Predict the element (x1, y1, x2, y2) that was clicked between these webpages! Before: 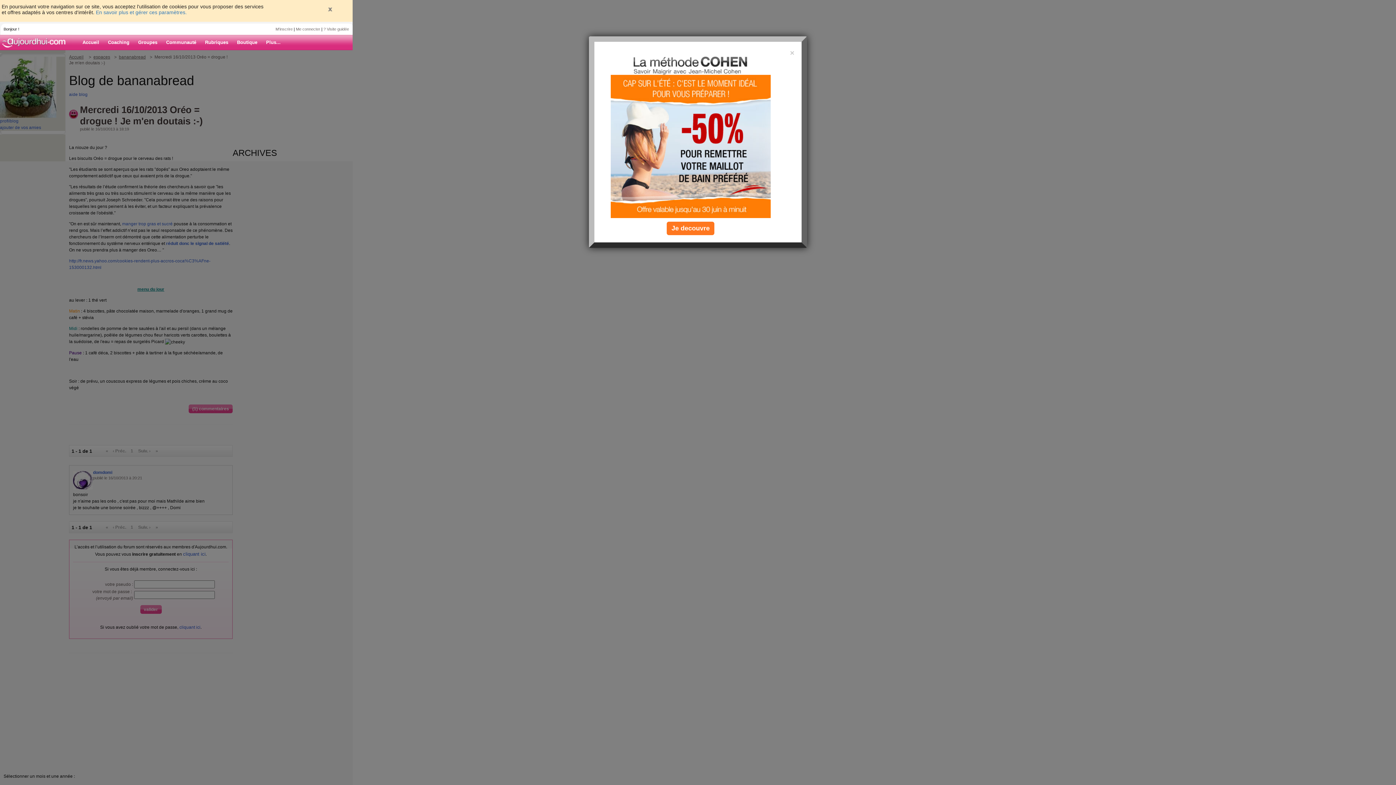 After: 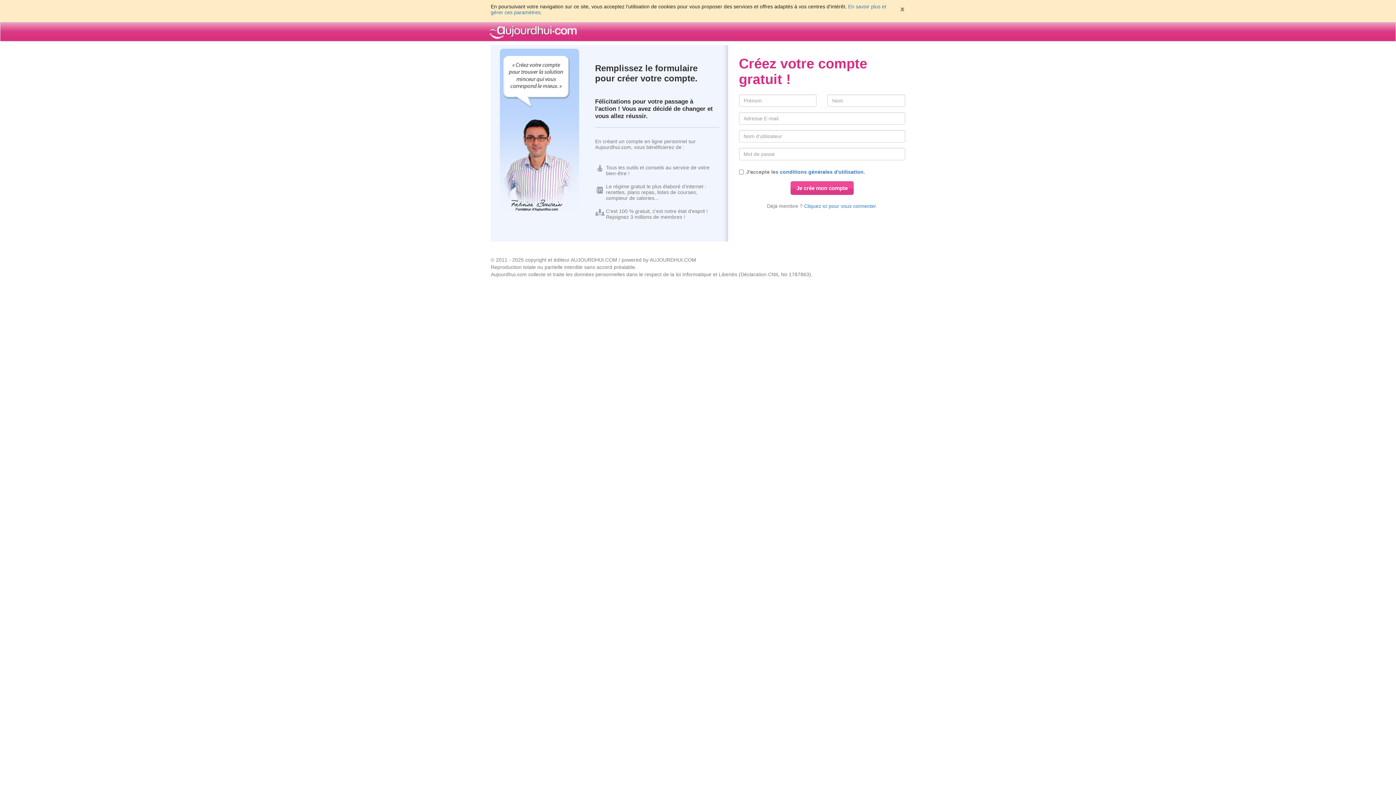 Action: bbox: (275, 26, 292, 31) label: M'inscrire